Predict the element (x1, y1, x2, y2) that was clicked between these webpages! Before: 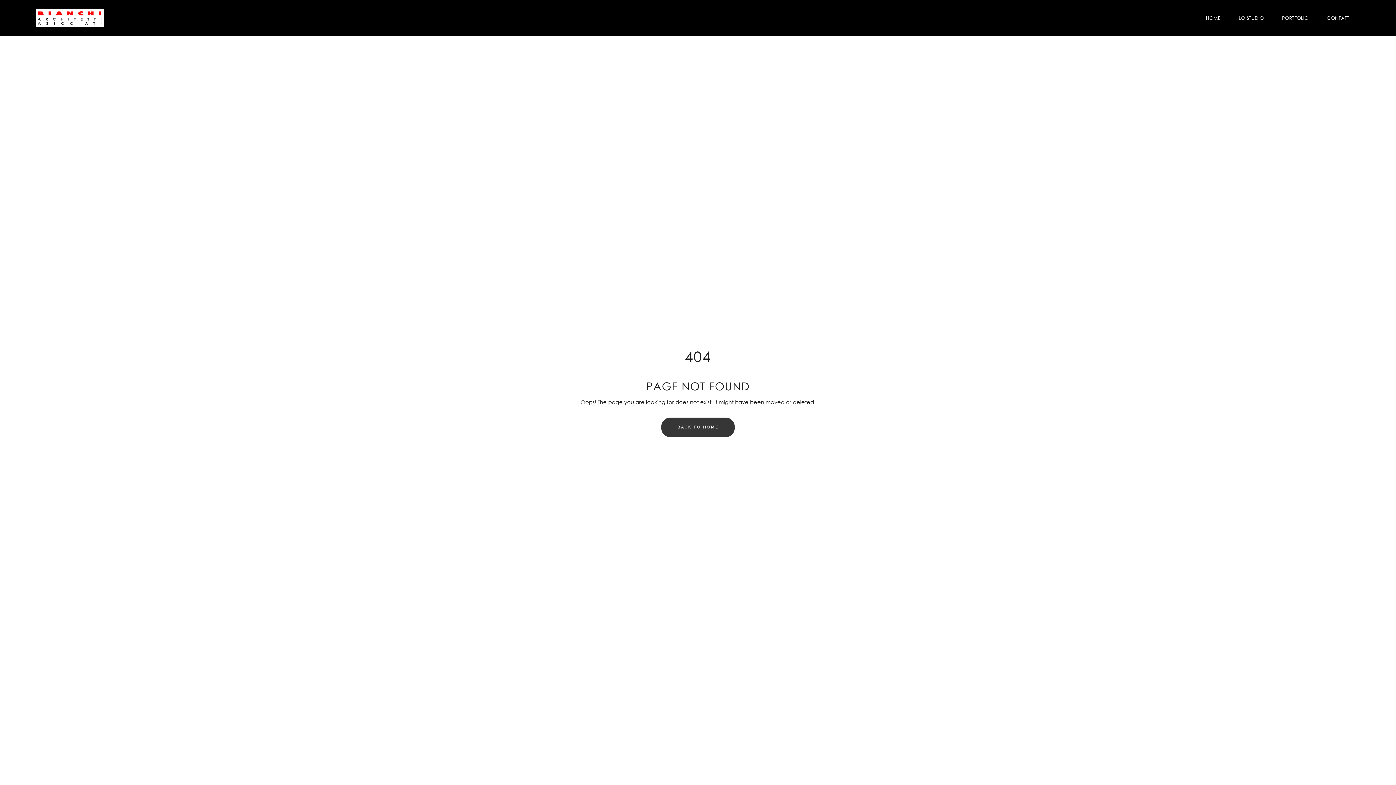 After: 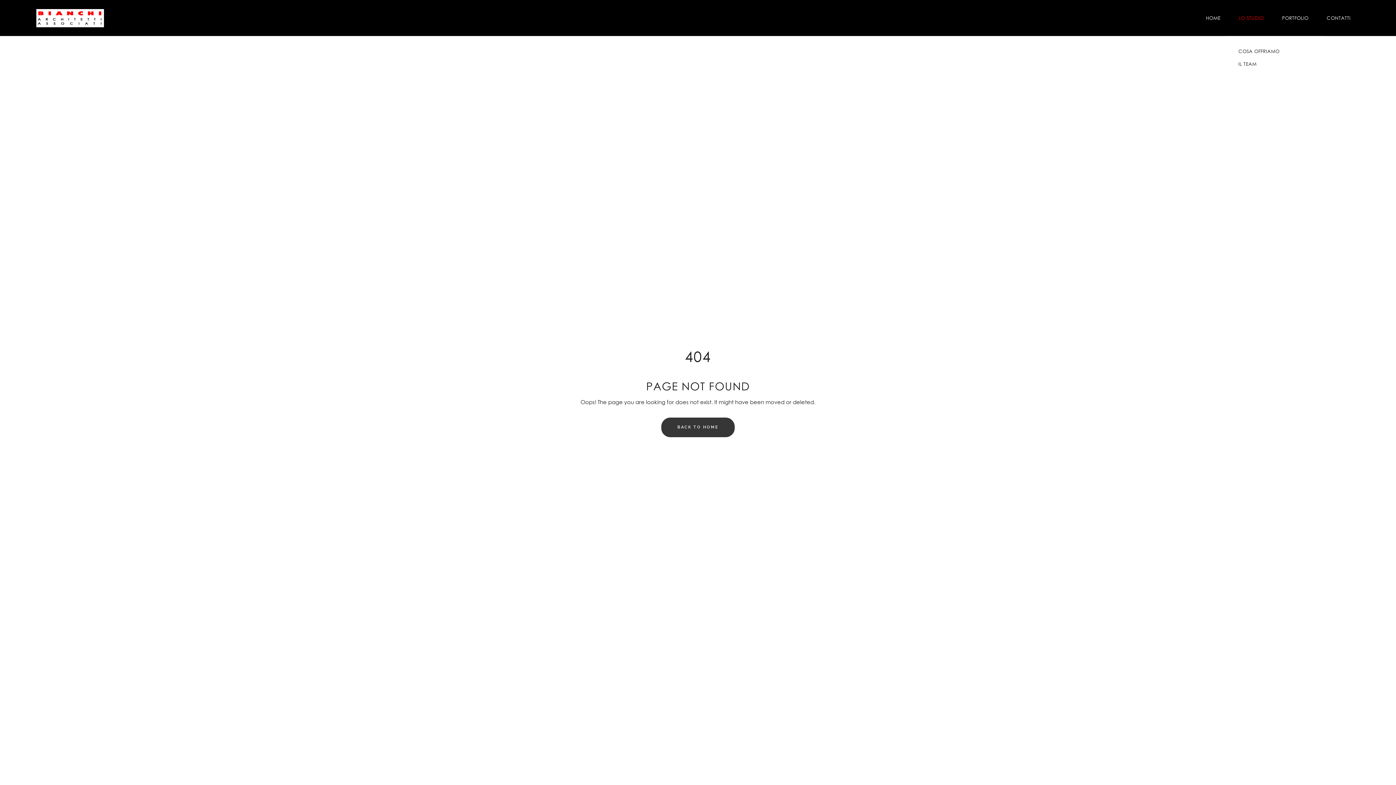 Action: bbox: (1230, 0, 1273, 36) label: LO STUDIO